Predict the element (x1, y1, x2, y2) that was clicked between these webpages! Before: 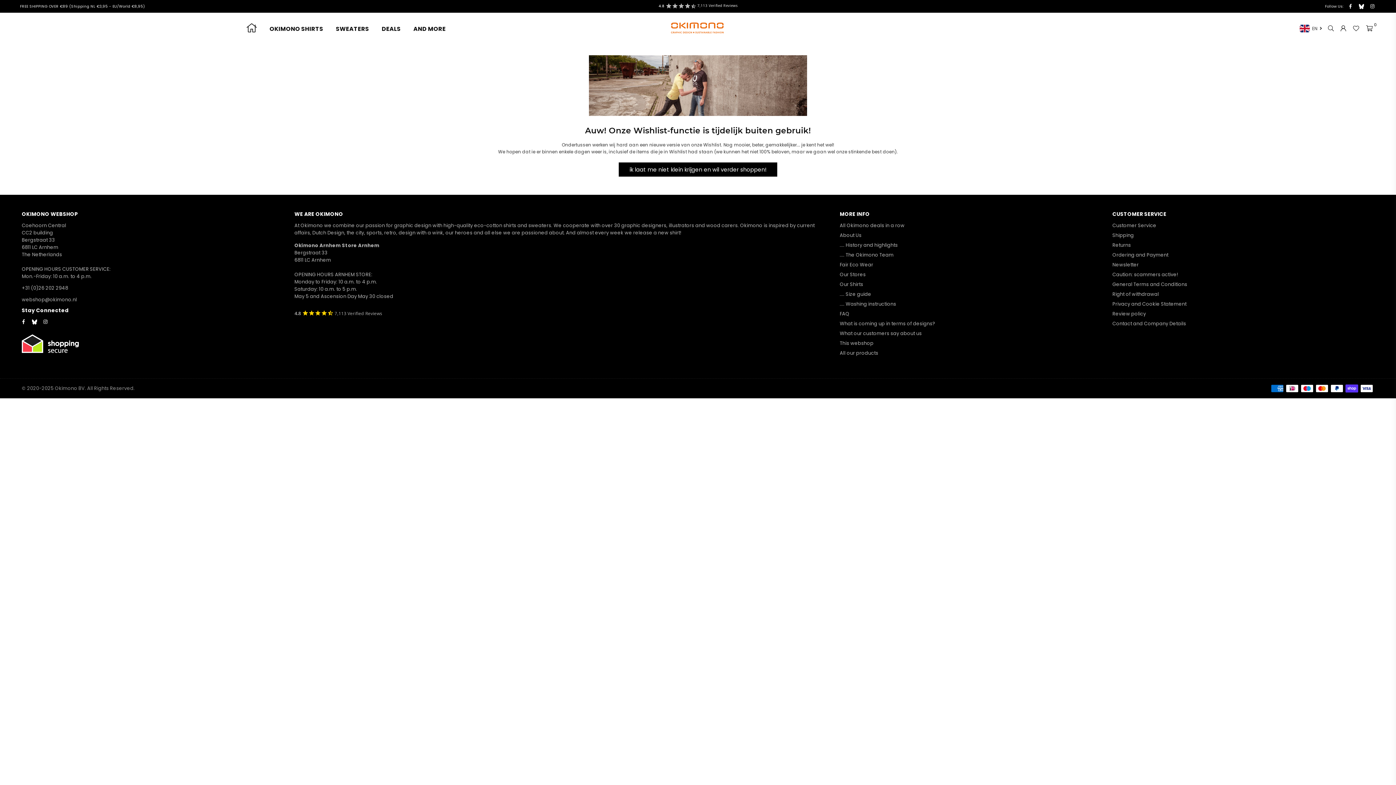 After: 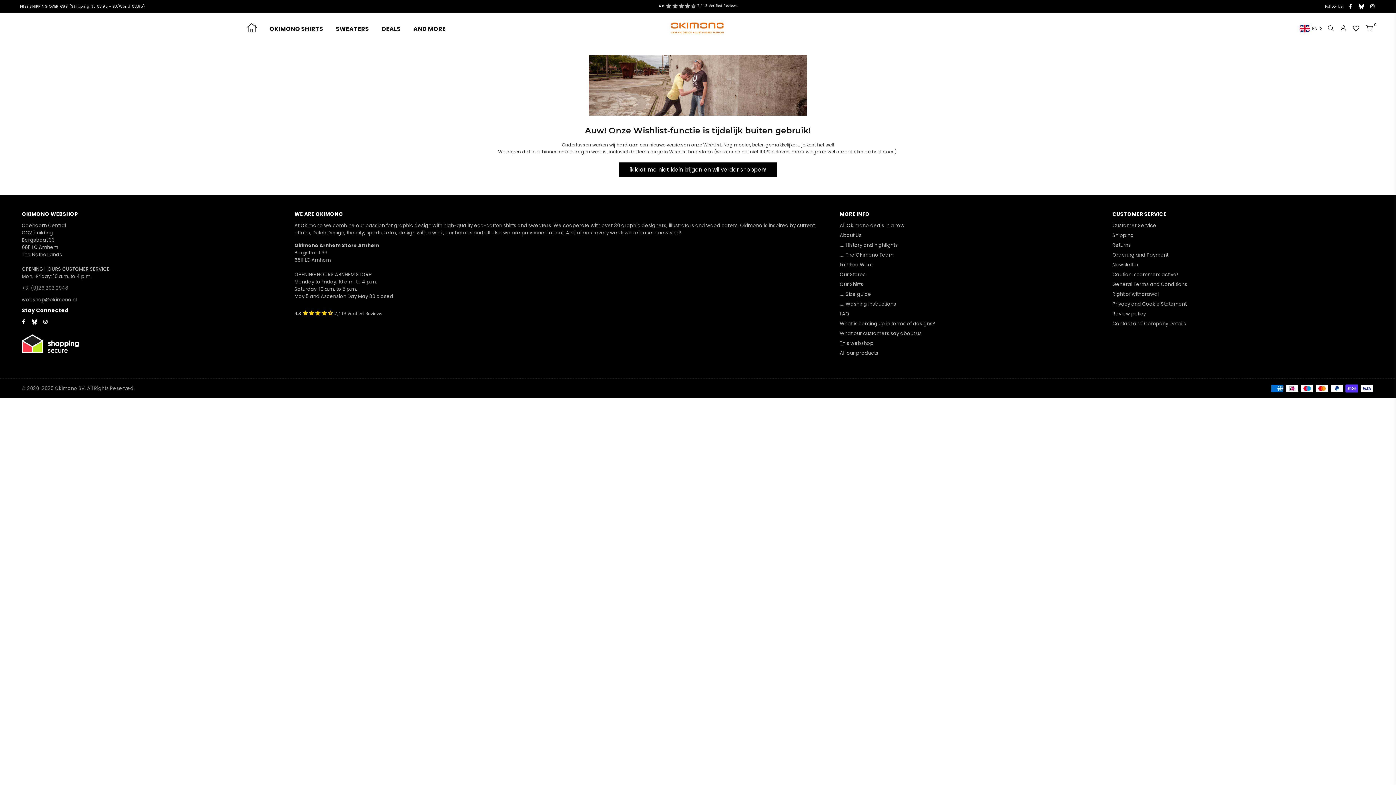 Action: bbox: (21, 284, 68, 291) label: +31 (0)26 202 2948